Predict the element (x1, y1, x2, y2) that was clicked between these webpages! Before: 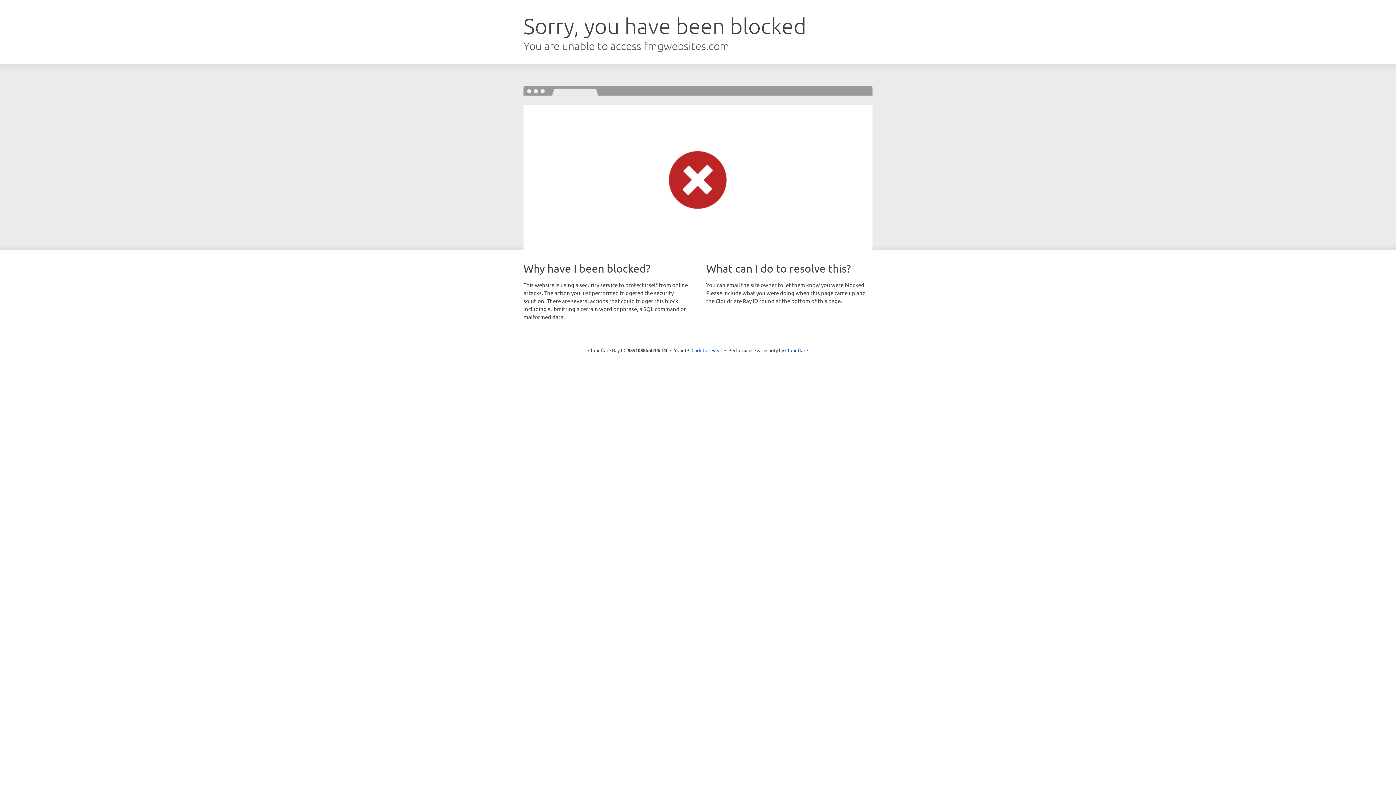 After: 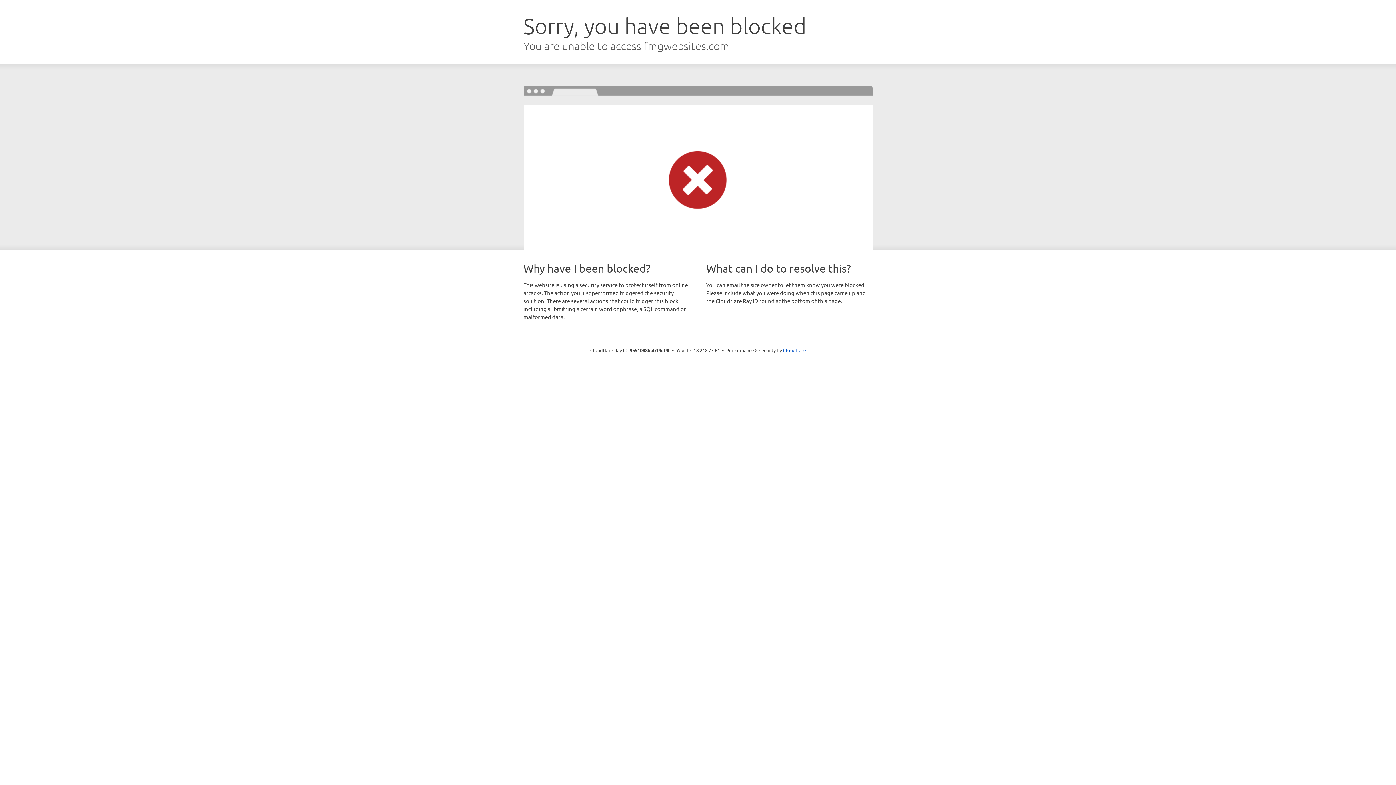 Action: bbox: (691, 346, 722, 353) label: Click to reveal